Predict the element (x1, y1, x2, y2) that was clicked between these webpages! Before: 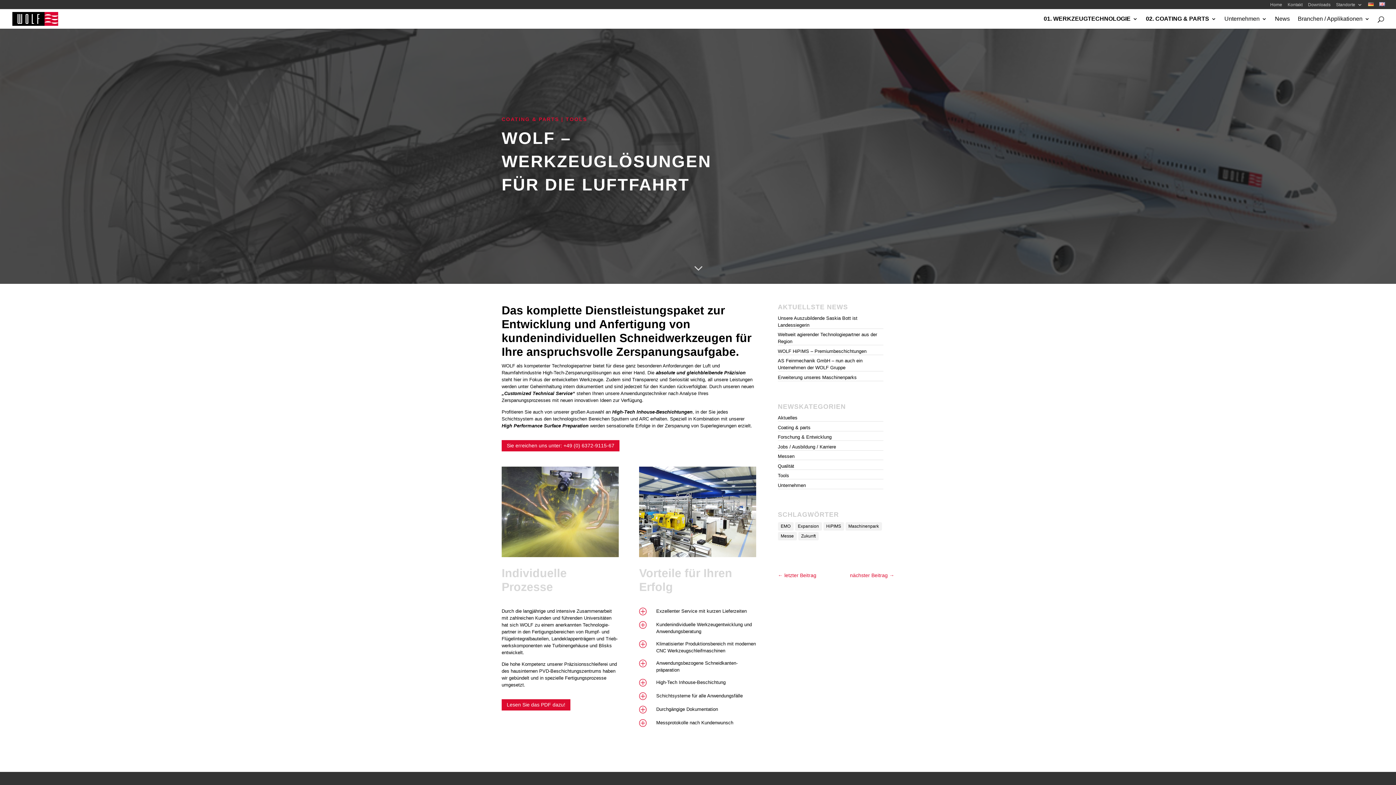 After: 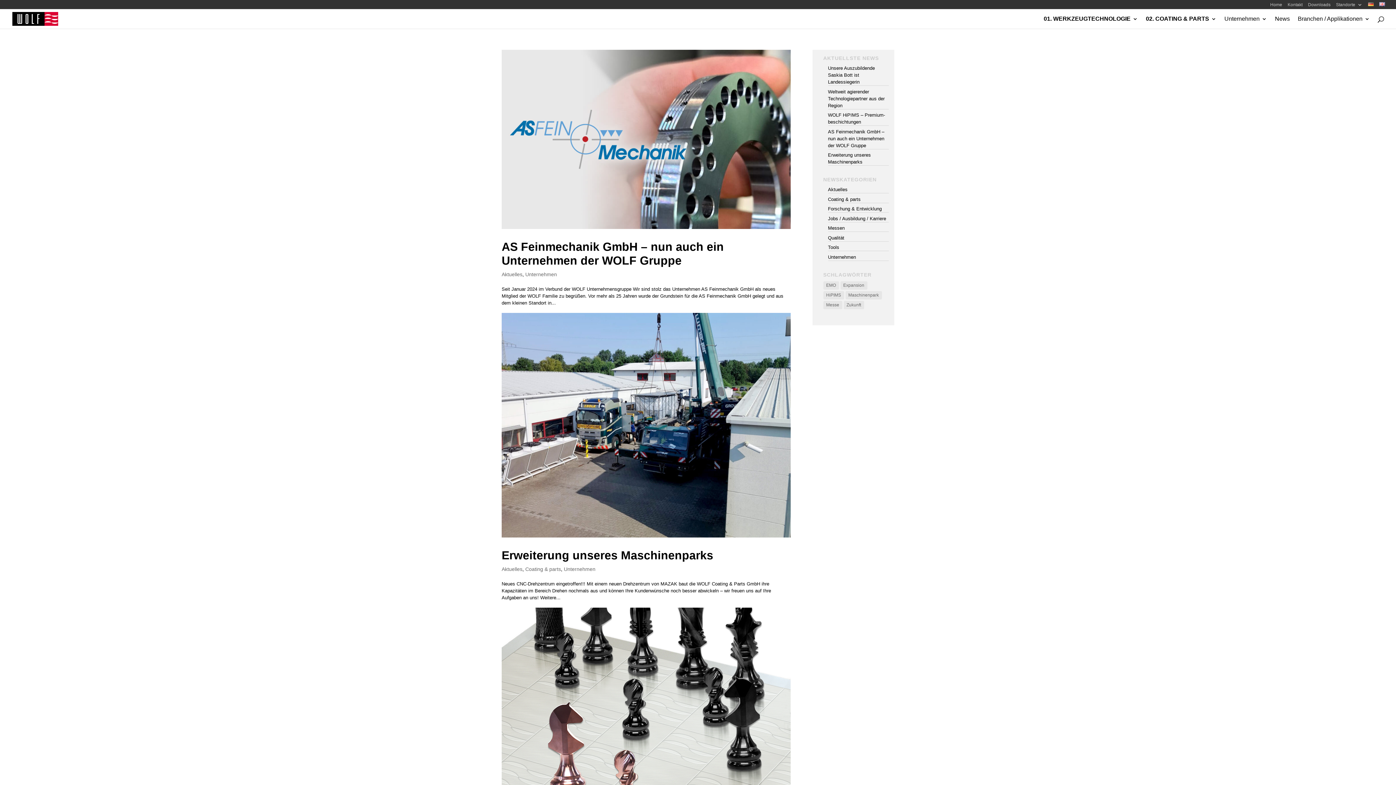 Action: bbox: (795, 522, 822, 530) label: Expansion (3 Einträge)